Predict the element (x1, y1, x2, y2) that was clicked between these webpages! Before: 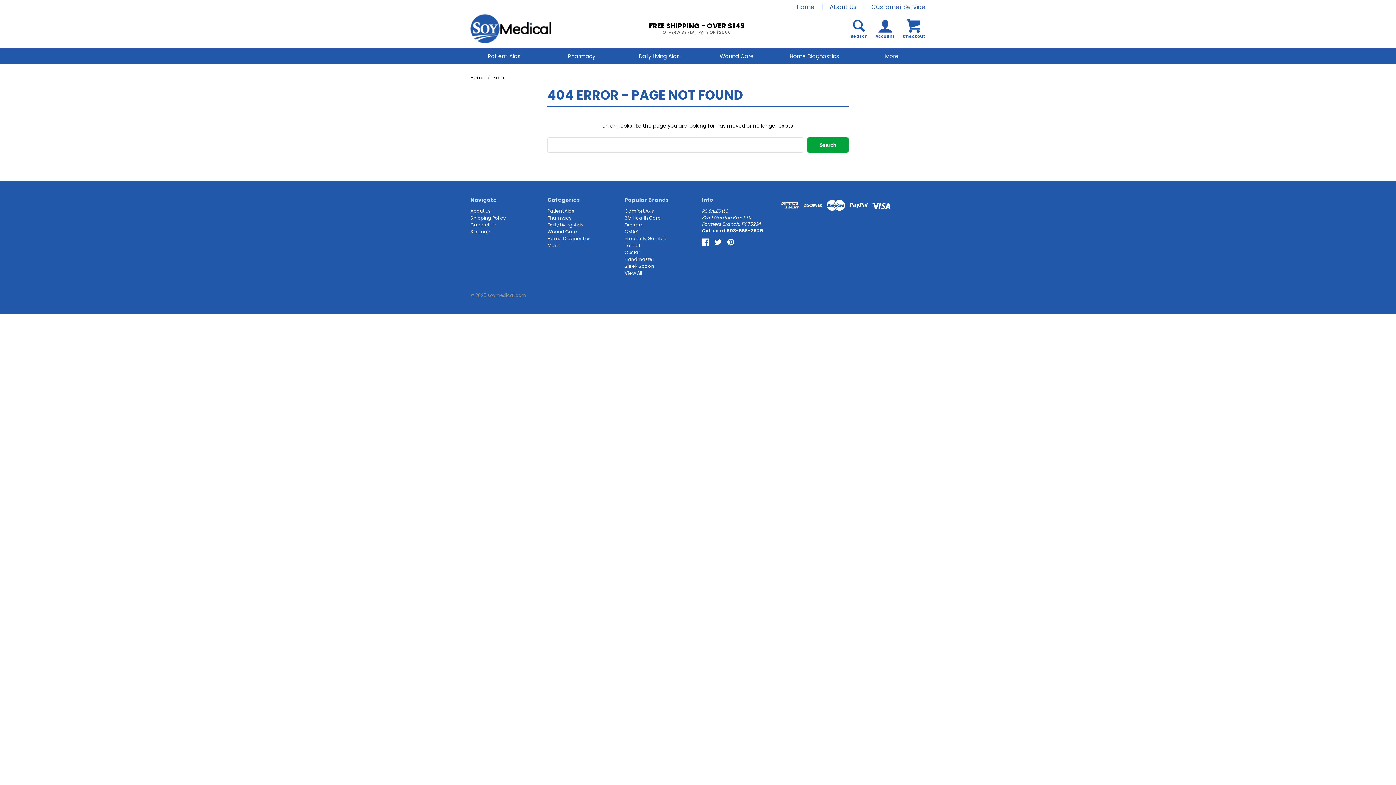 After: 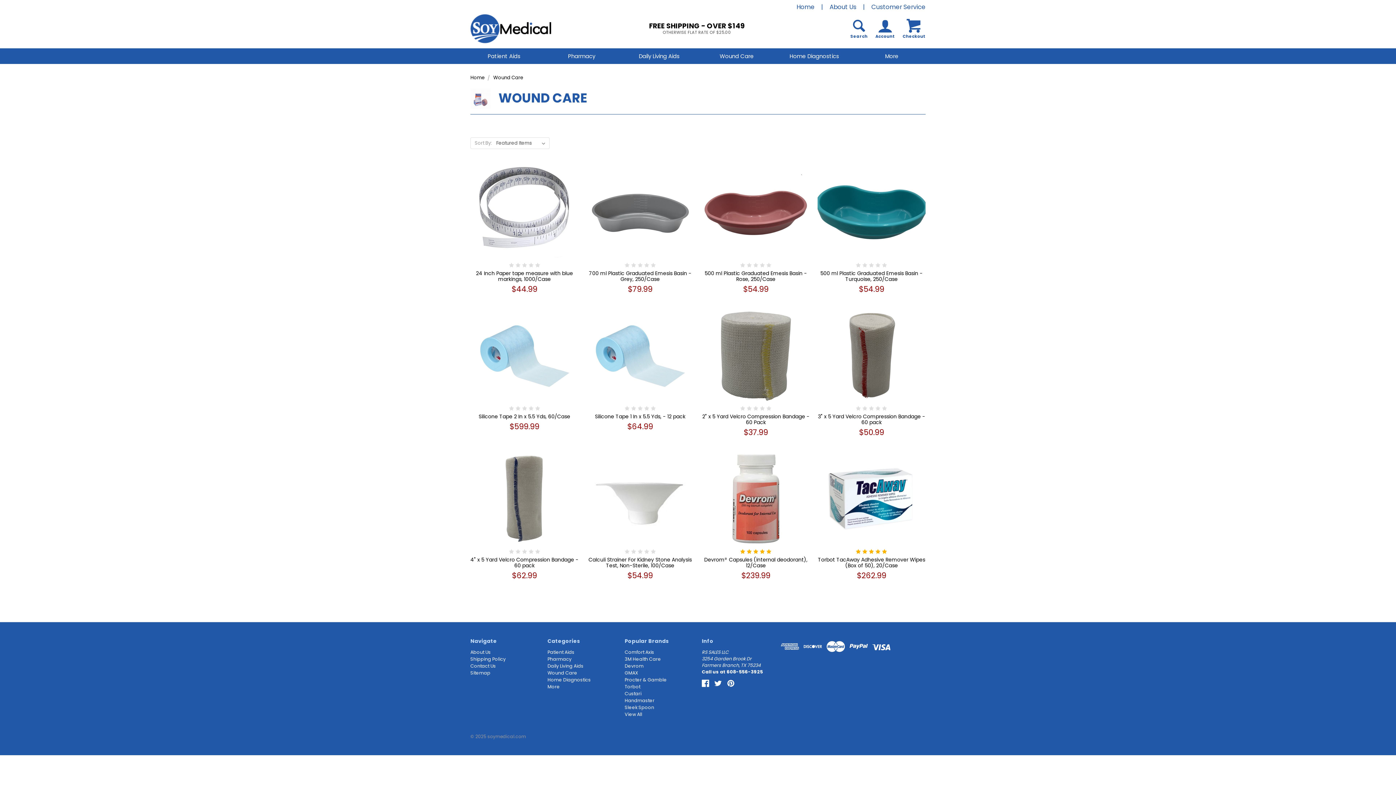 Action: bbox: (547, 228, 617, 235) label: Wound Care